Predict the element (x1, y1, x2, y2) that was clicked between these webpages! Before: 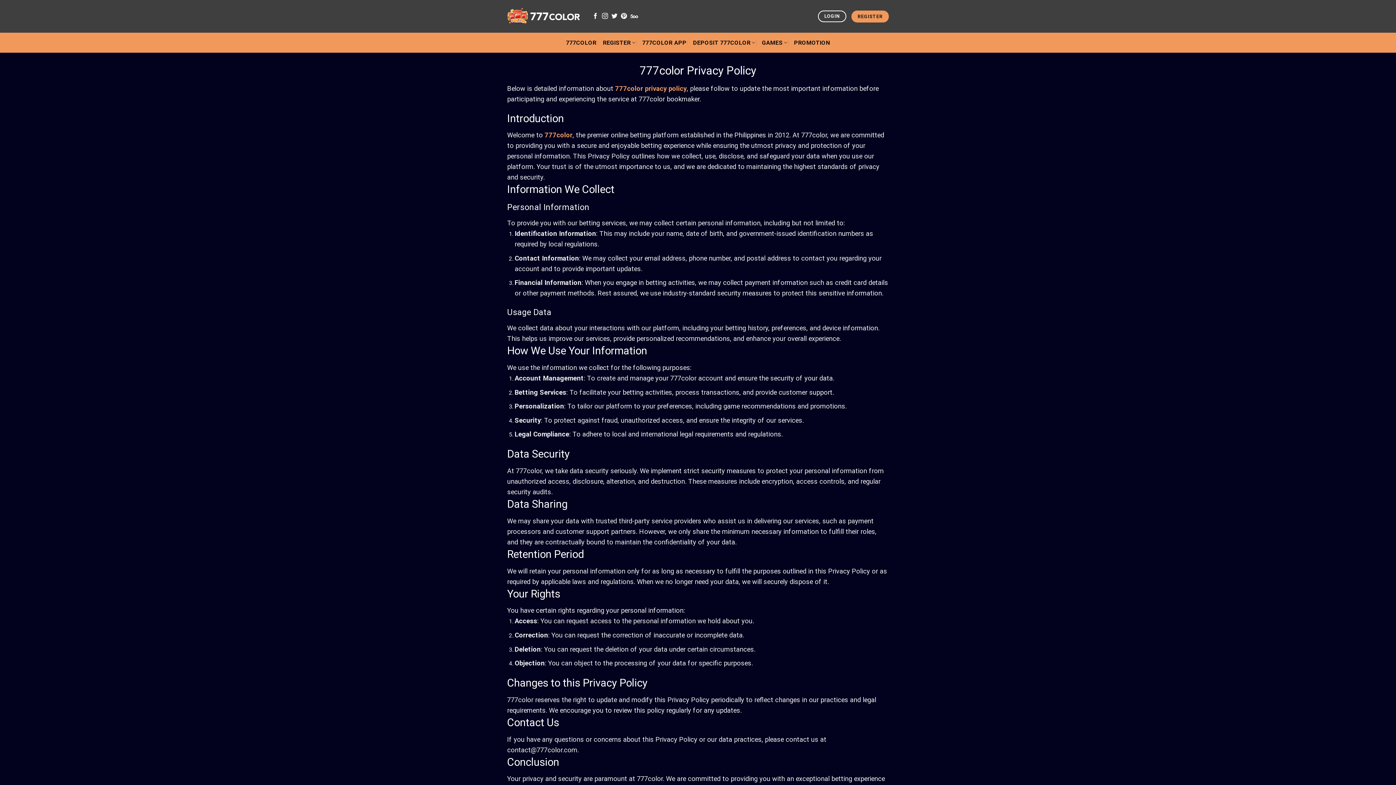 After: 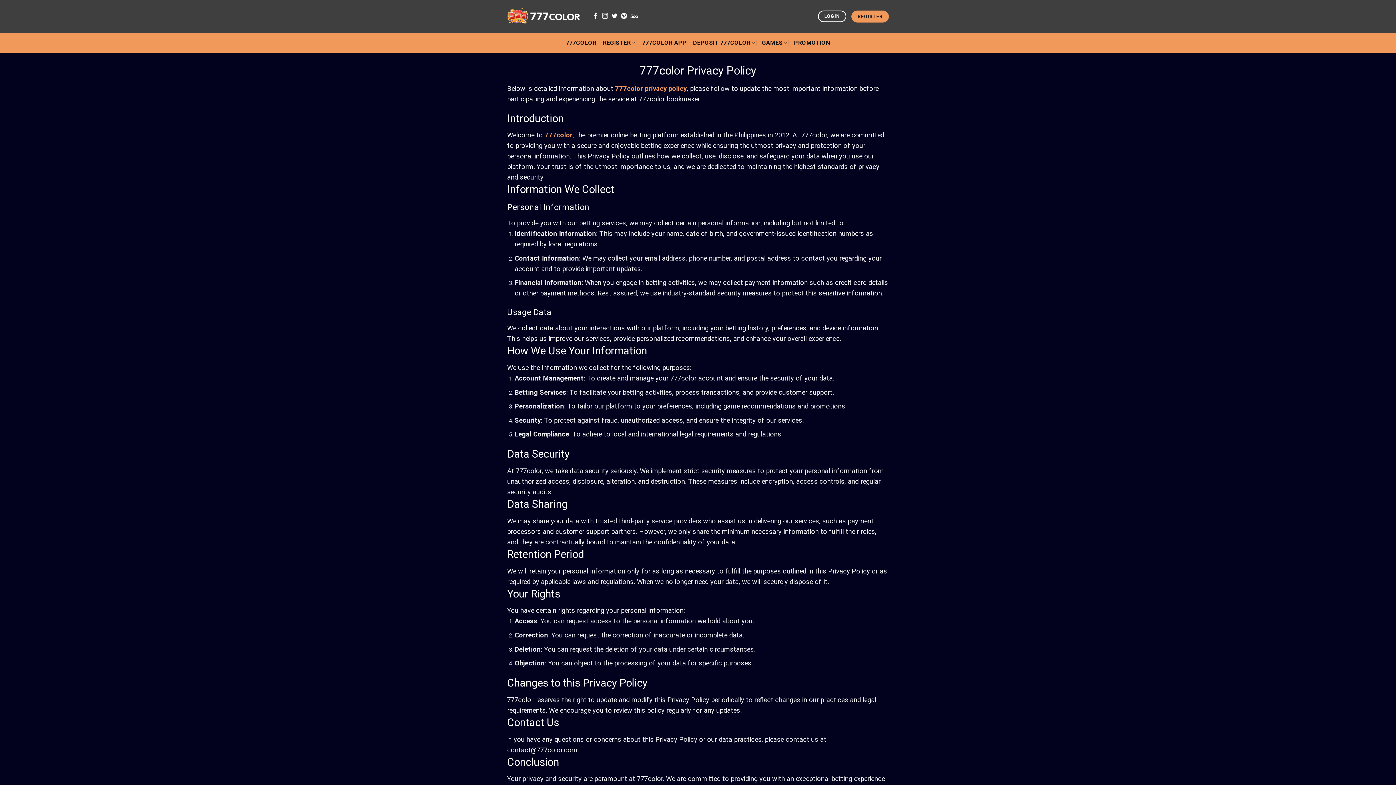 Action: bbox: (615, 84, 686, 92) label: 777color privacy policy